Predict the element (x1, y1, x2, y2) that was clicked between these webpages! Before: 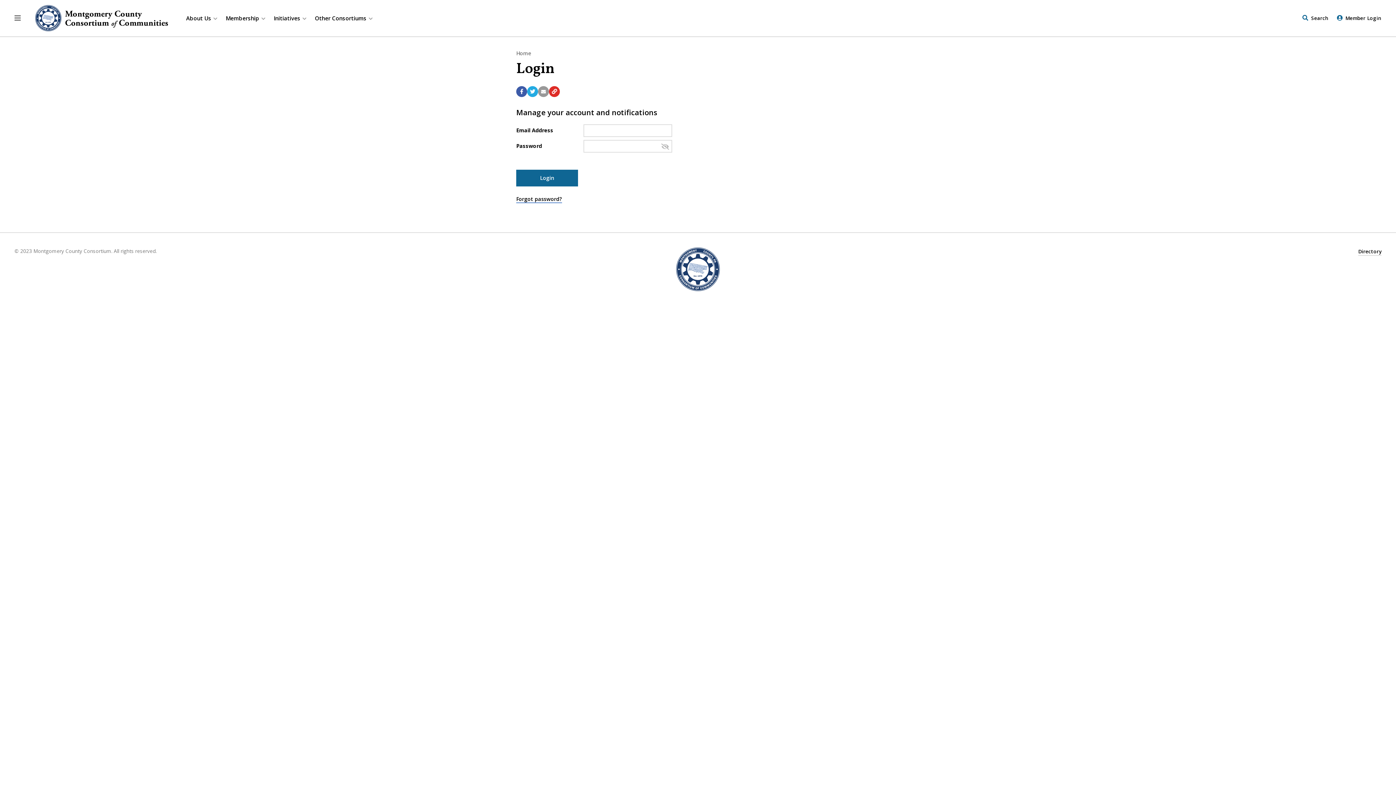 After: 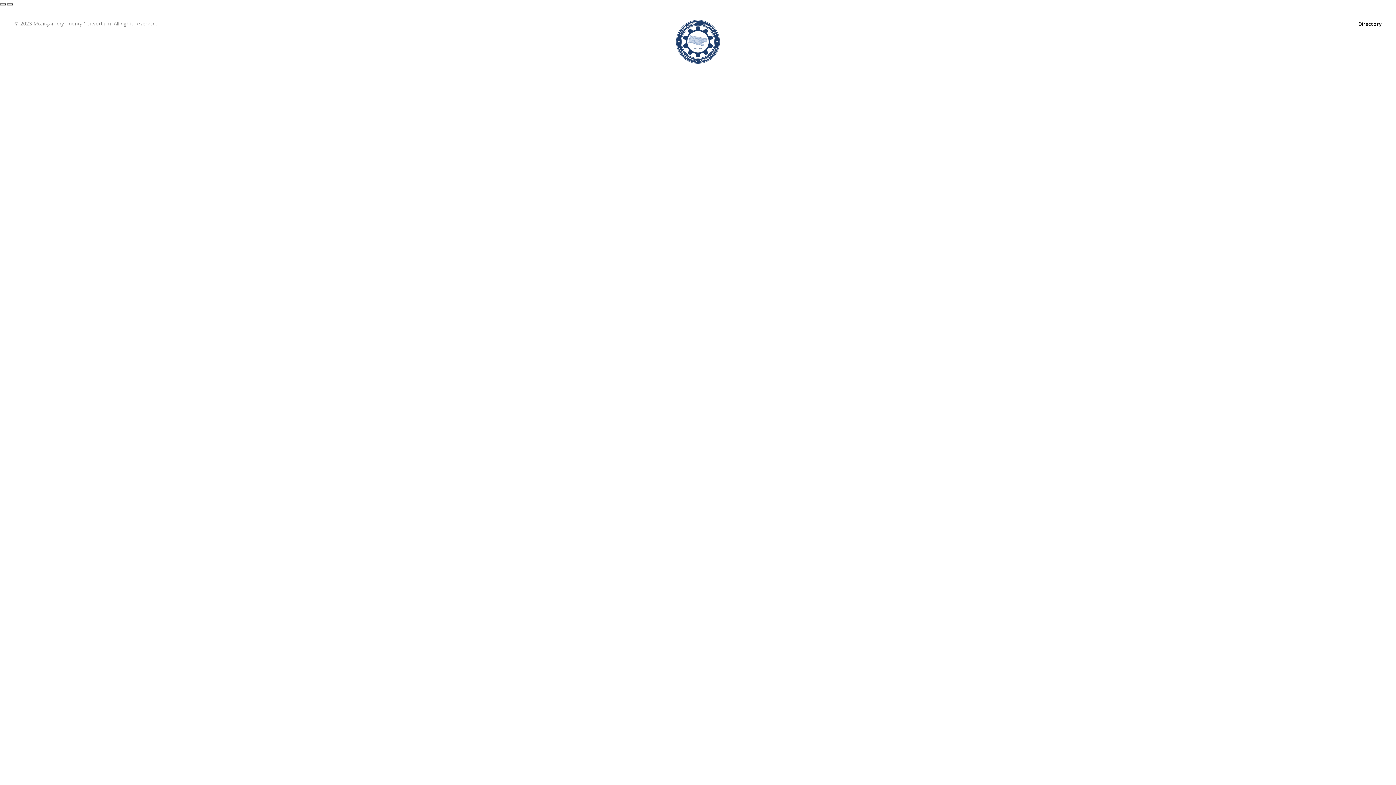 Action: bbox: (35, 5, 171, 31)